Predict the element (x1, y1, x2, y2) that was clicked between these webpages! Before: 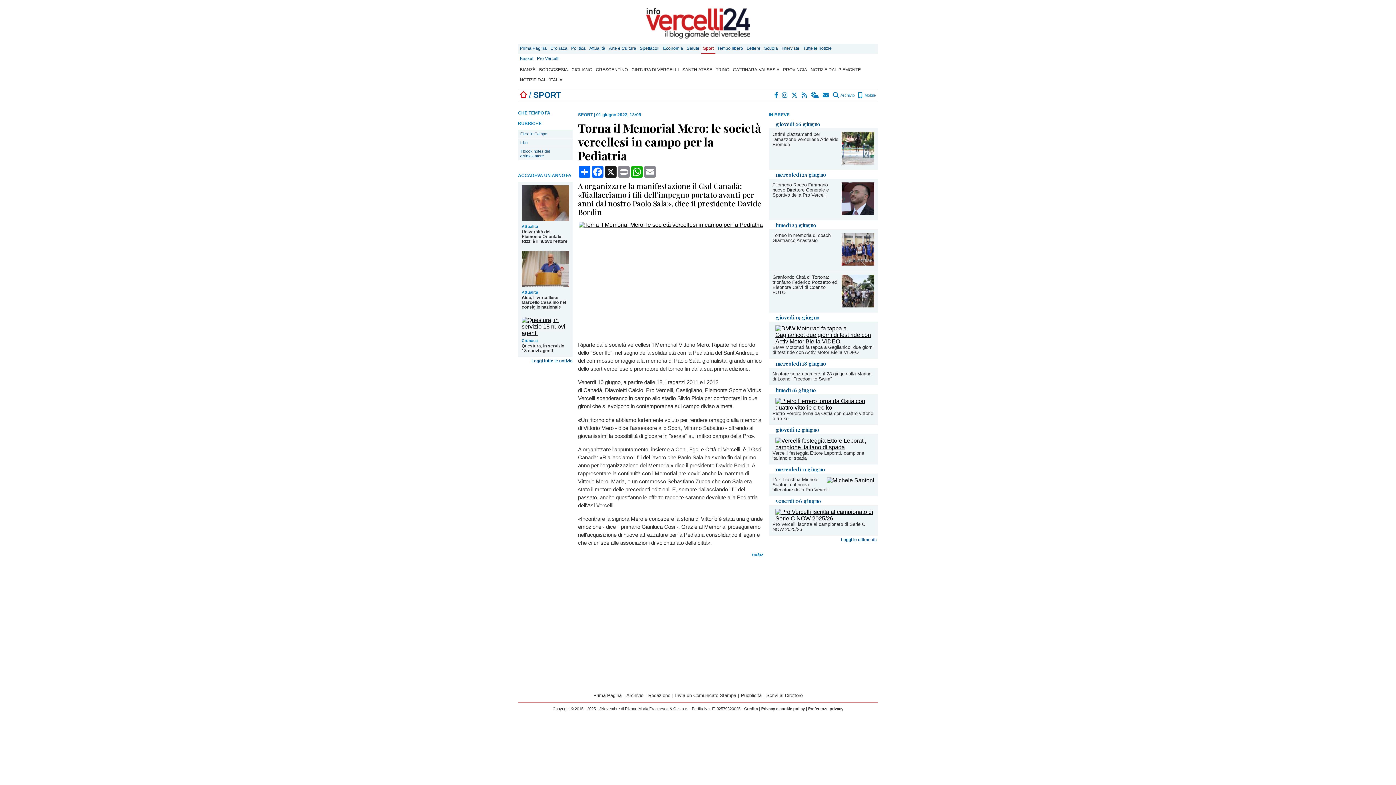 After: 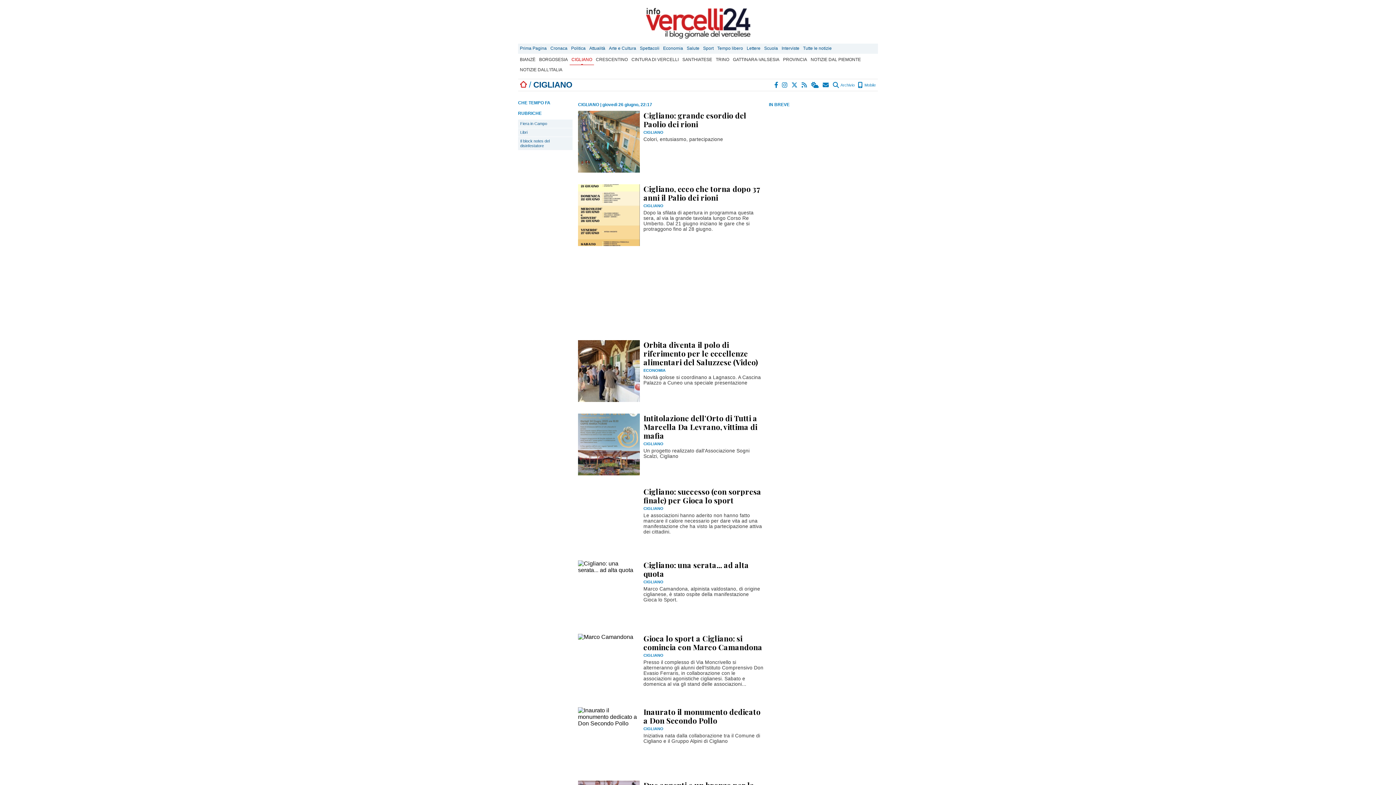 Action: bbox: (569, 65, 594, 74) label: CIGLIANO